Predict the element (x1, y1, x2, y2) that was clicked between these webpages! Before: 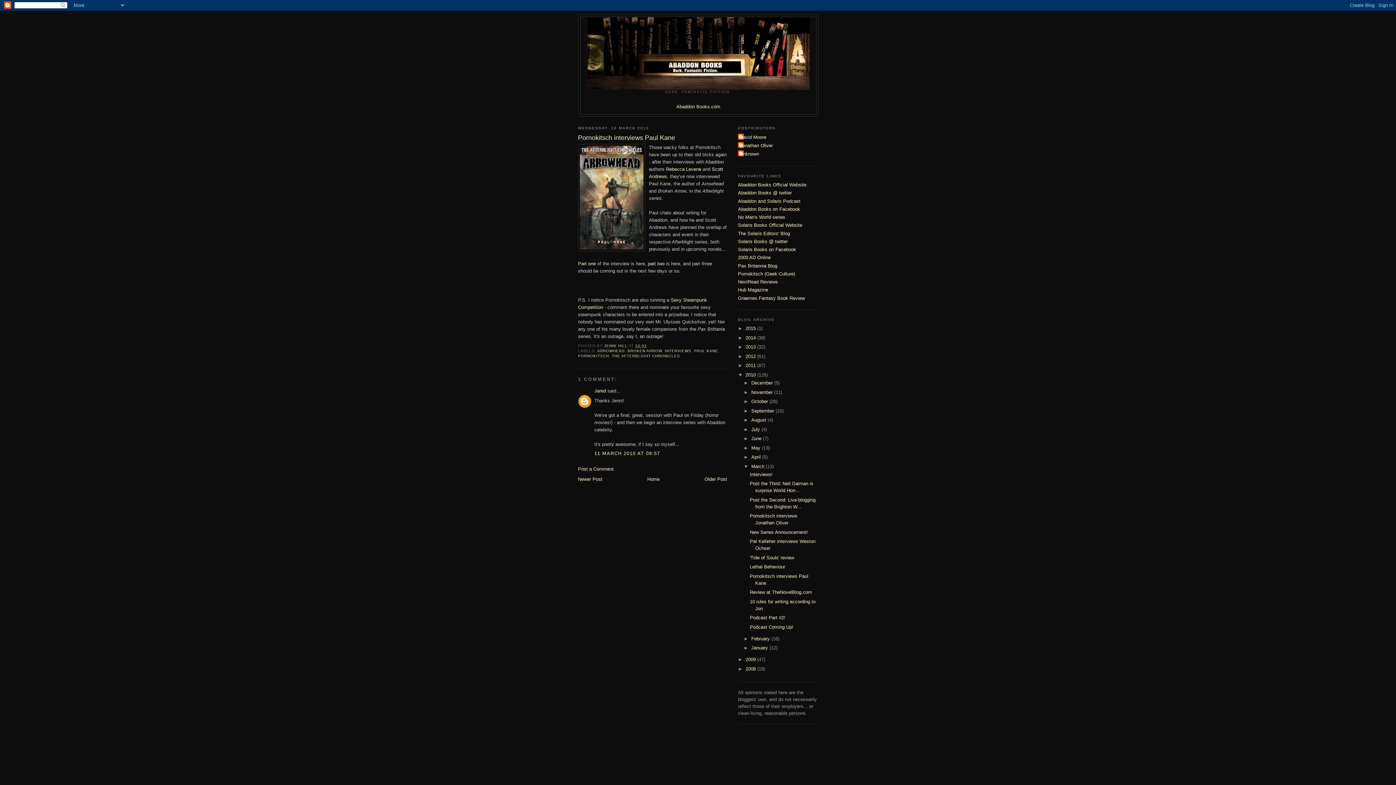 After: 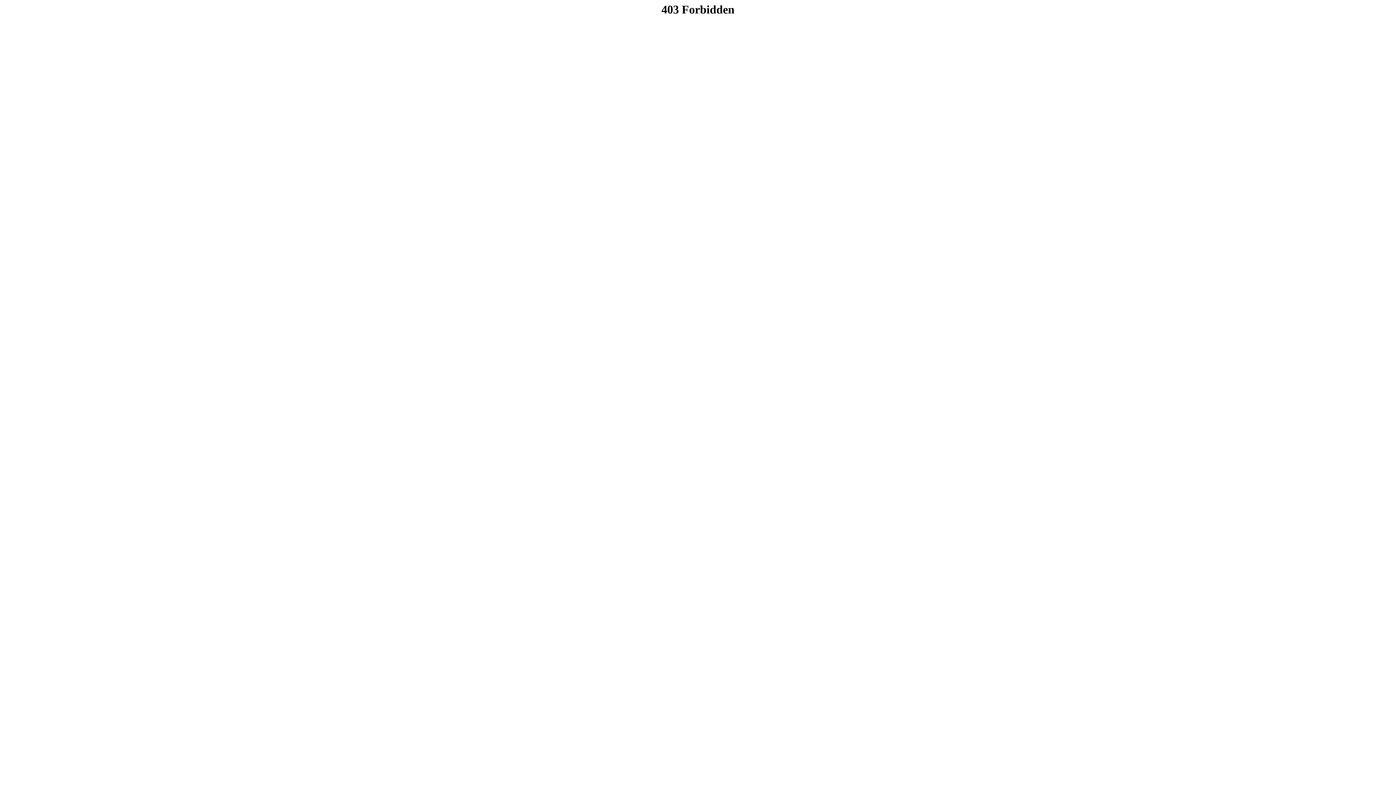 Action: label: Abaddon Books.com bbox: (676, 104, 720, 109)